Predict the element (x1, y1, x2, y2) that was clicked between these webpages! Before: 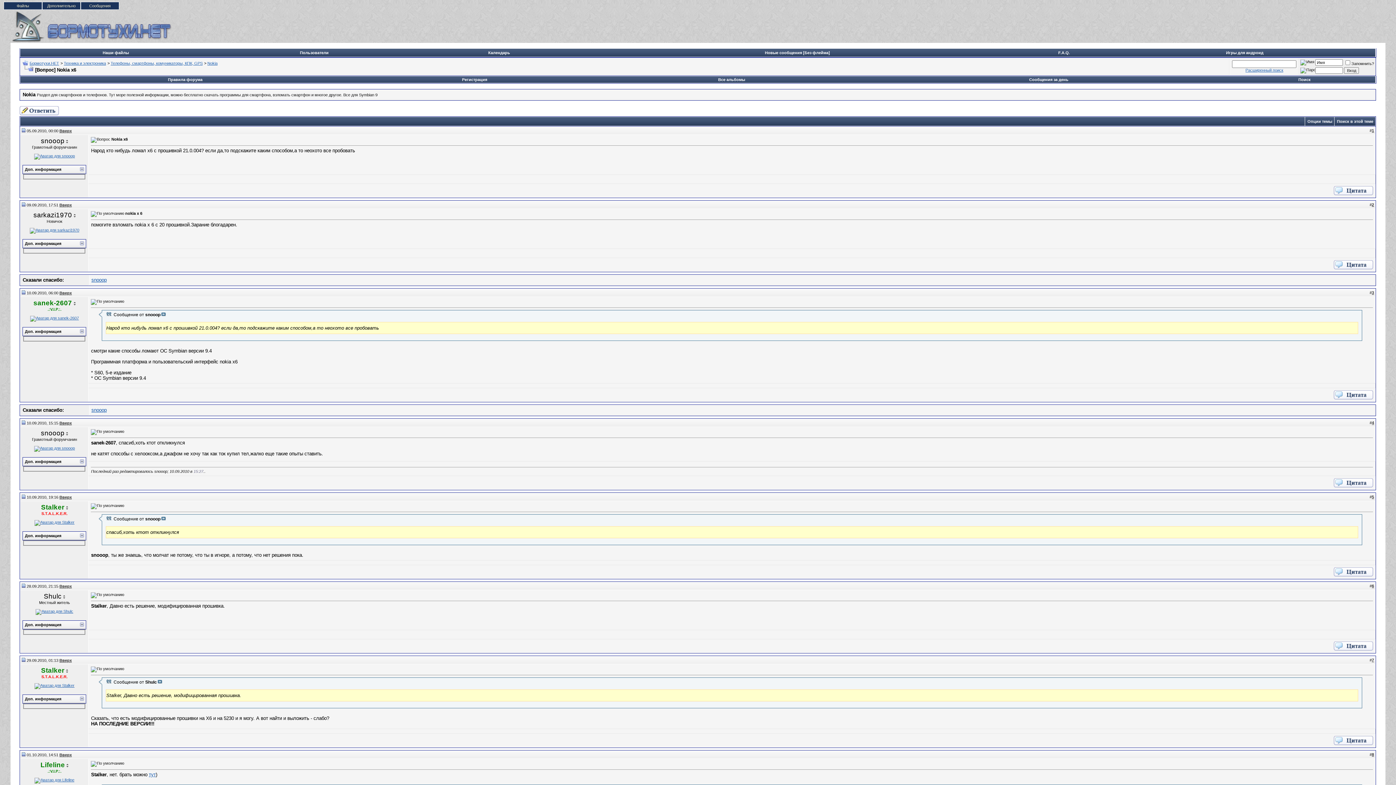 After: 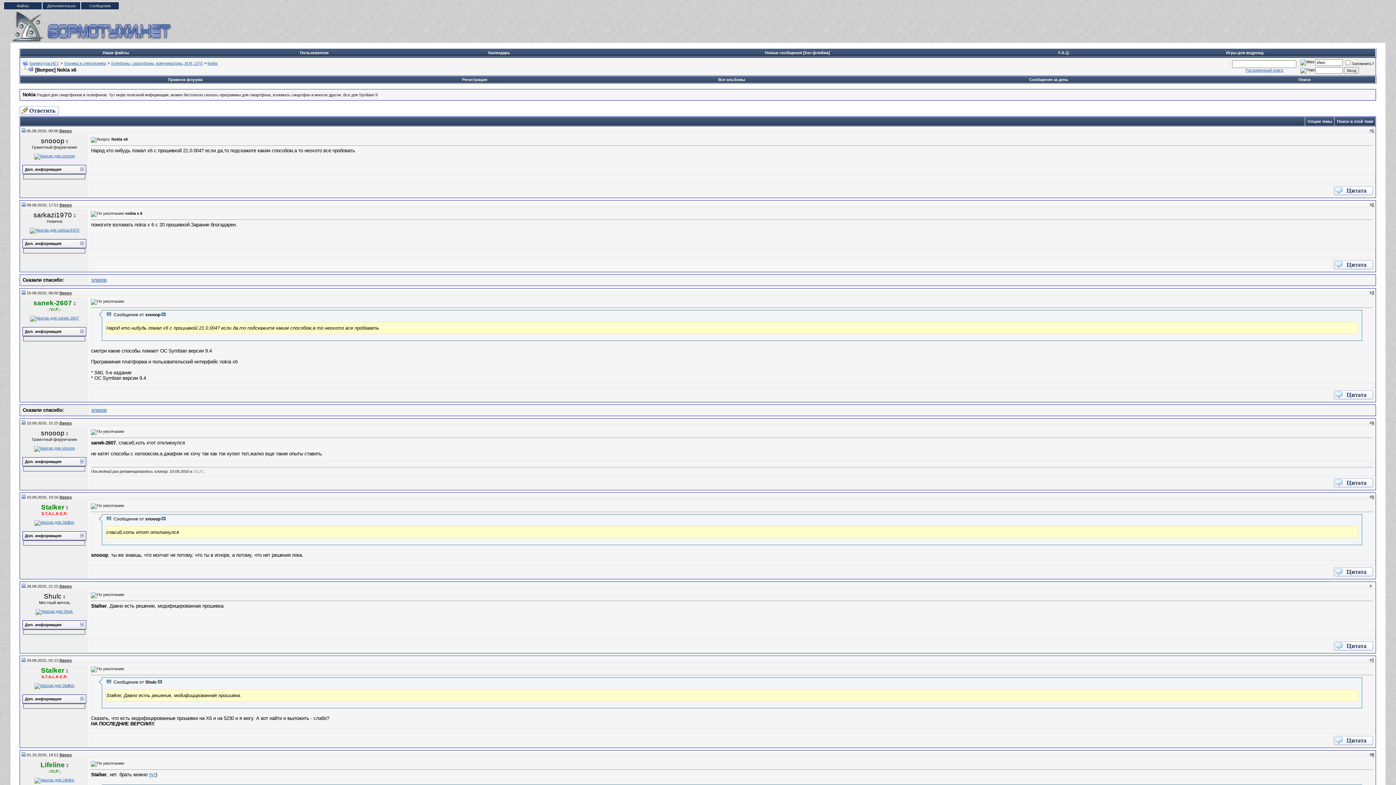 Action: label: 6 bbox: (1372, 584, 1374, 588)